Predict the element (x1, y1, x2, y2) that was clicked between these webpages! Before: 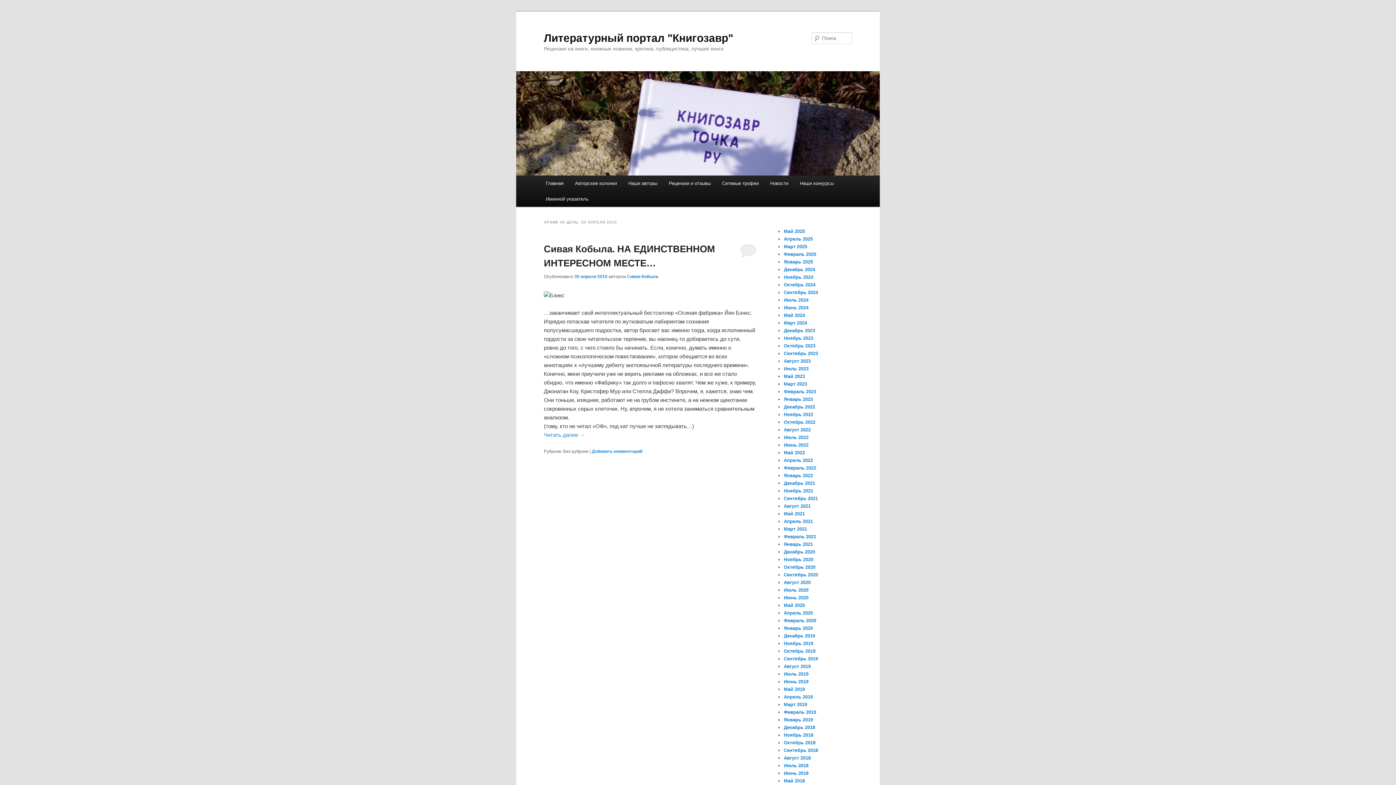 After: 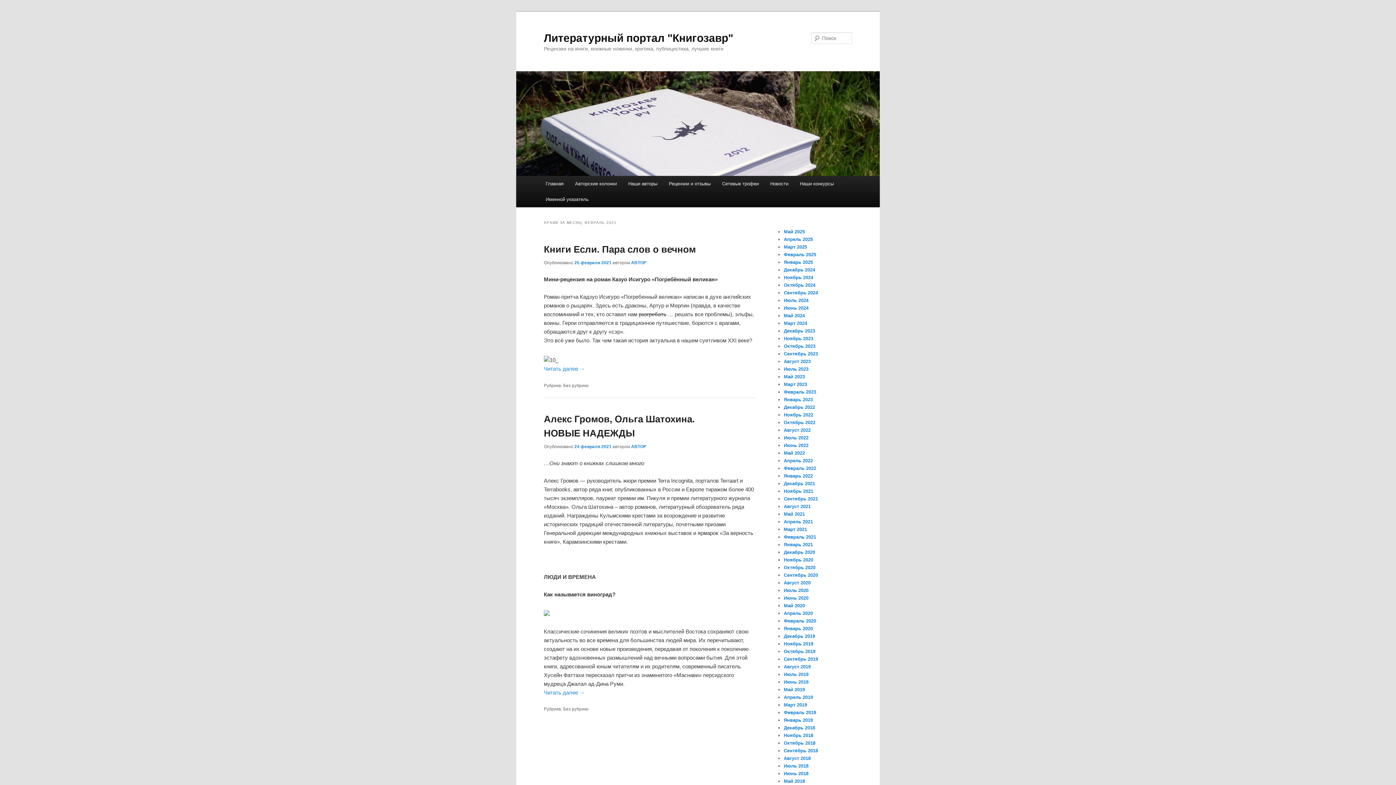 Action: bbox: (784, 534, 816, 539) label: Февраль 2021